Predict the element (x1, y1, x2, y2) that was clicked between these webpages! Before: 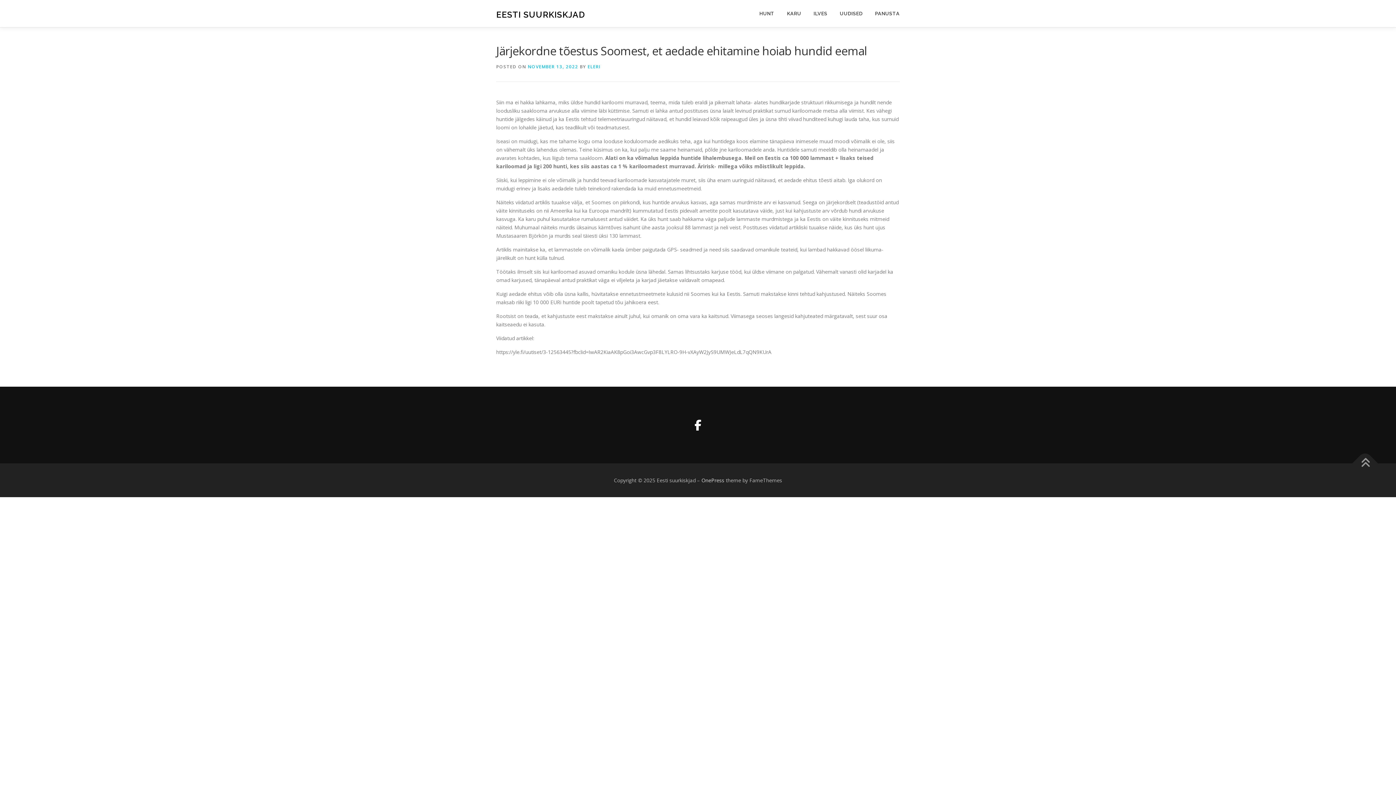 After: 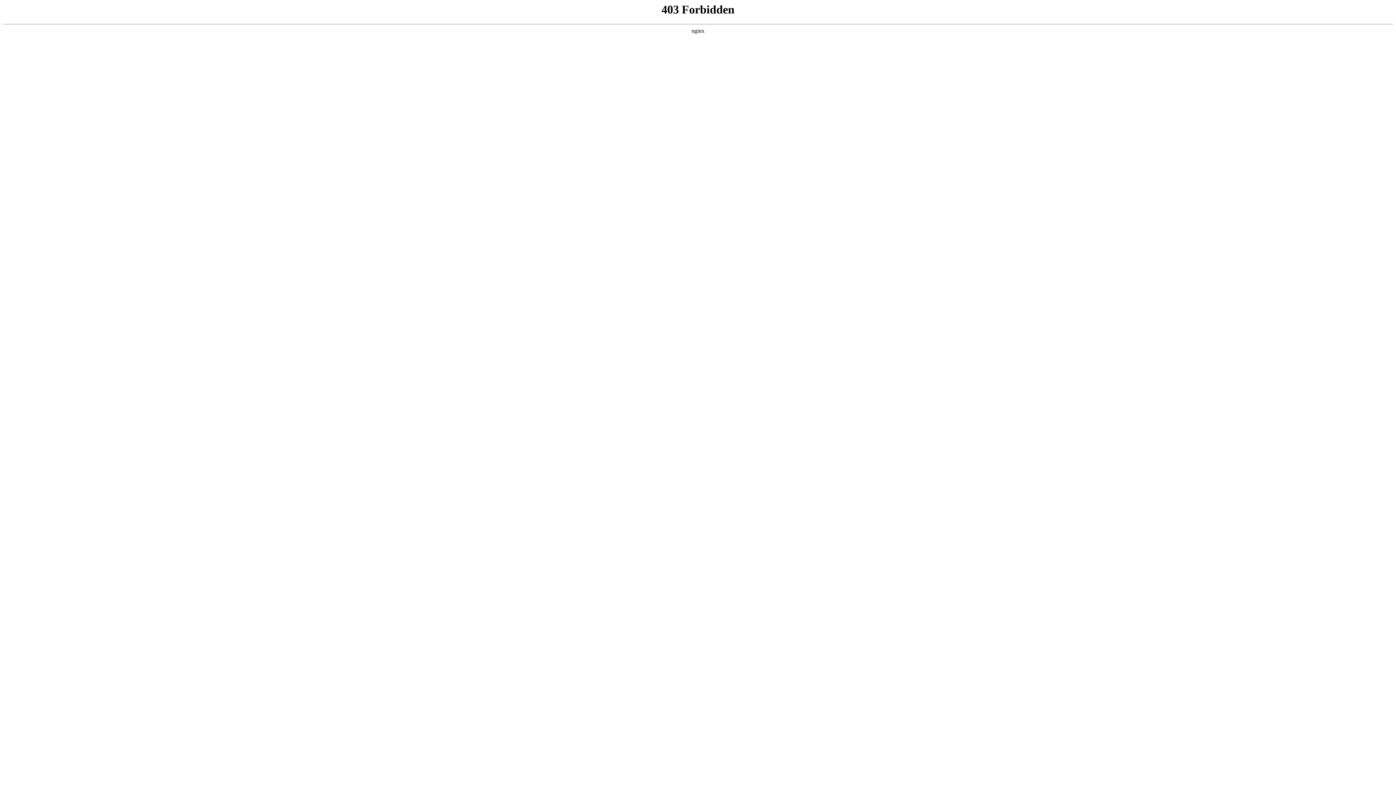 Action: bbox: (701, 477, 724, 484) label: OnePress